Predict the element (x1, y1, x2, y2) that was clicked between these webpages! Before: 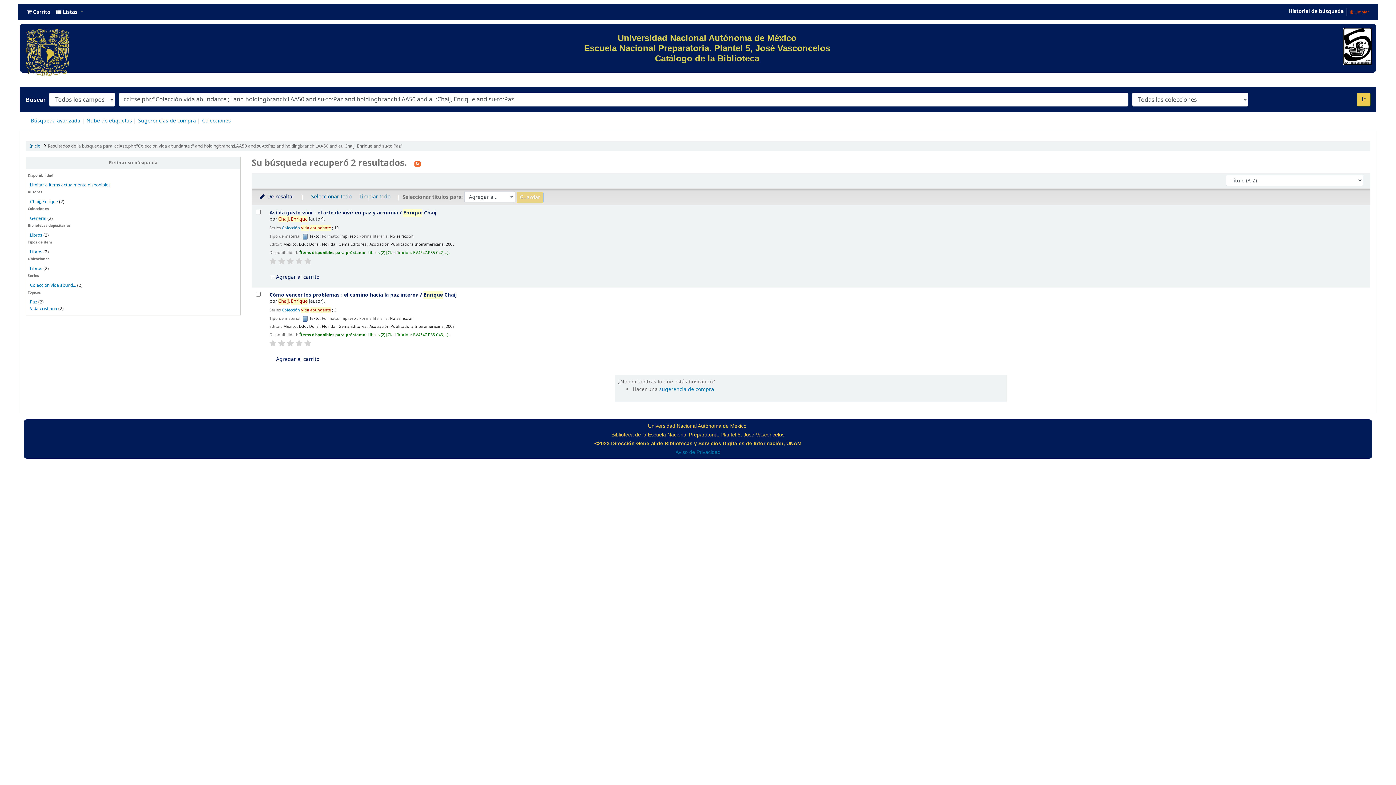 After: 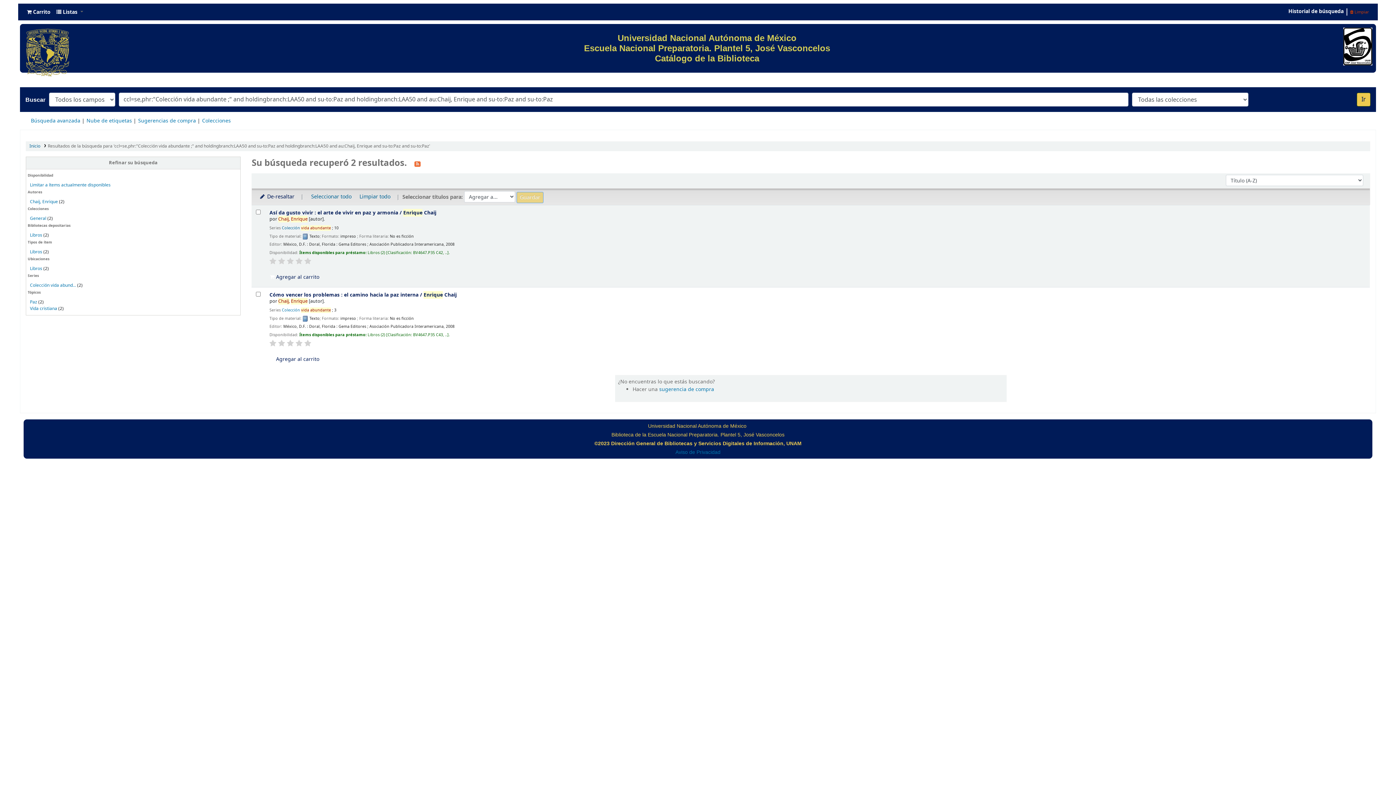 Action: label: Paz bbox: (29, 298, 37, 305)